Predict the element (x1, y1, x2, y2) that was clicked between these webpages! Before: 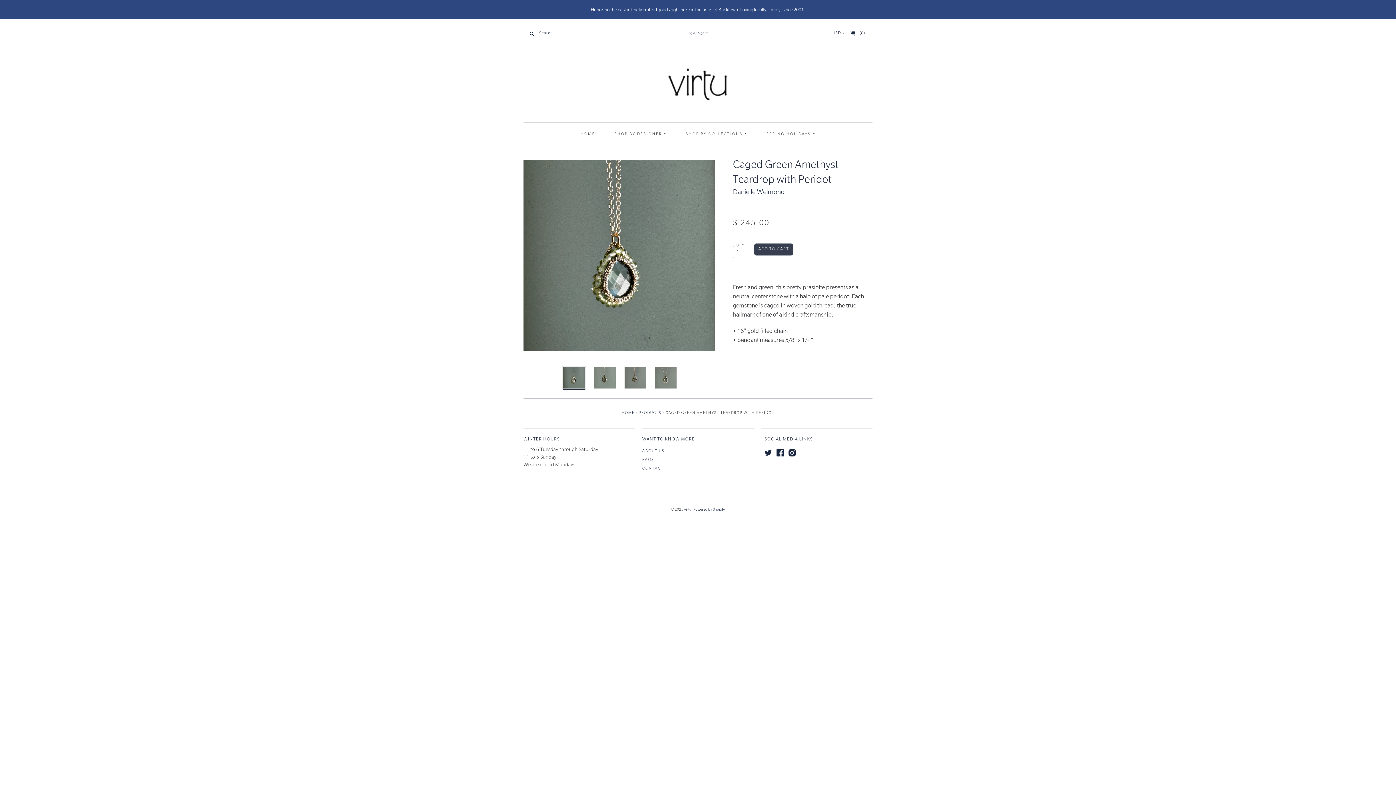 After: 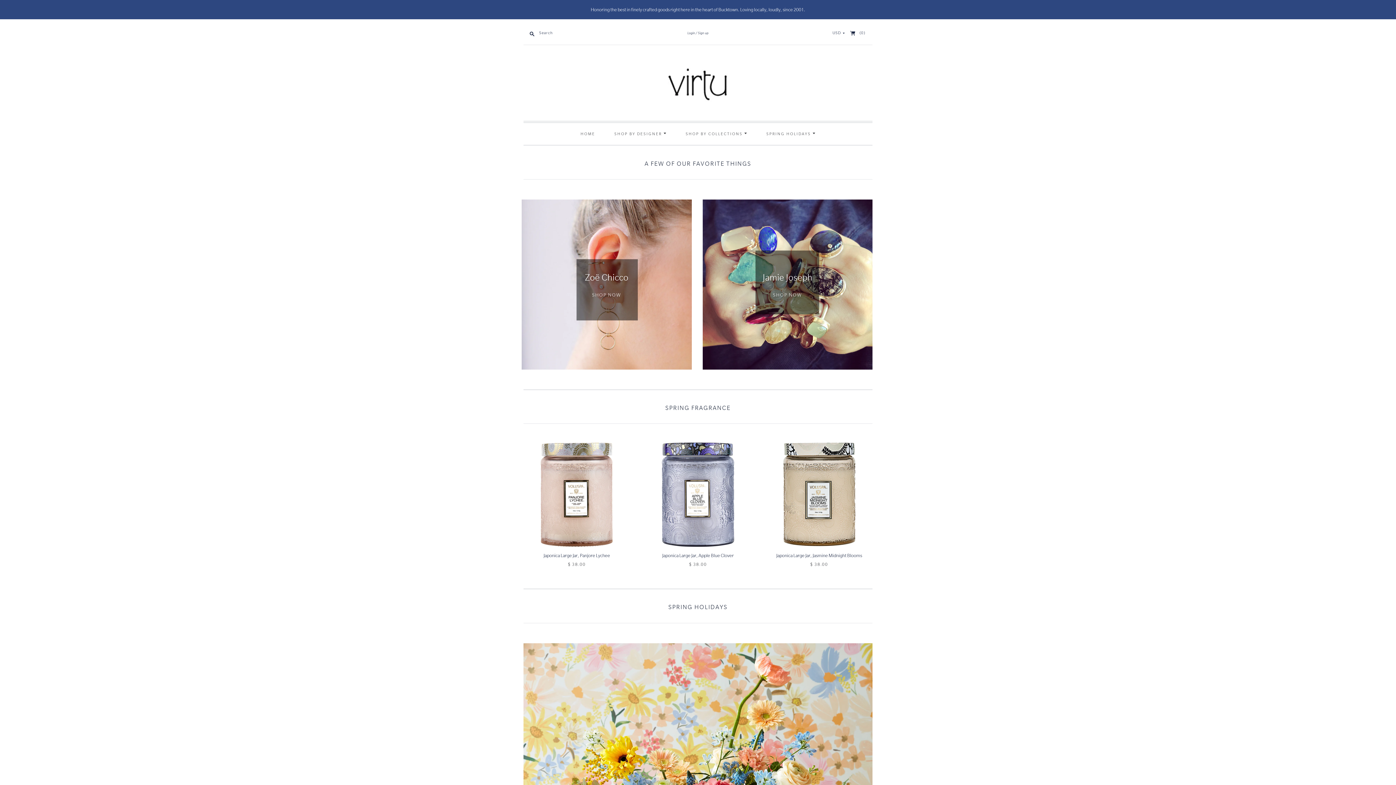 Action: label: HOME bbox: (572, 122, 603, 144)